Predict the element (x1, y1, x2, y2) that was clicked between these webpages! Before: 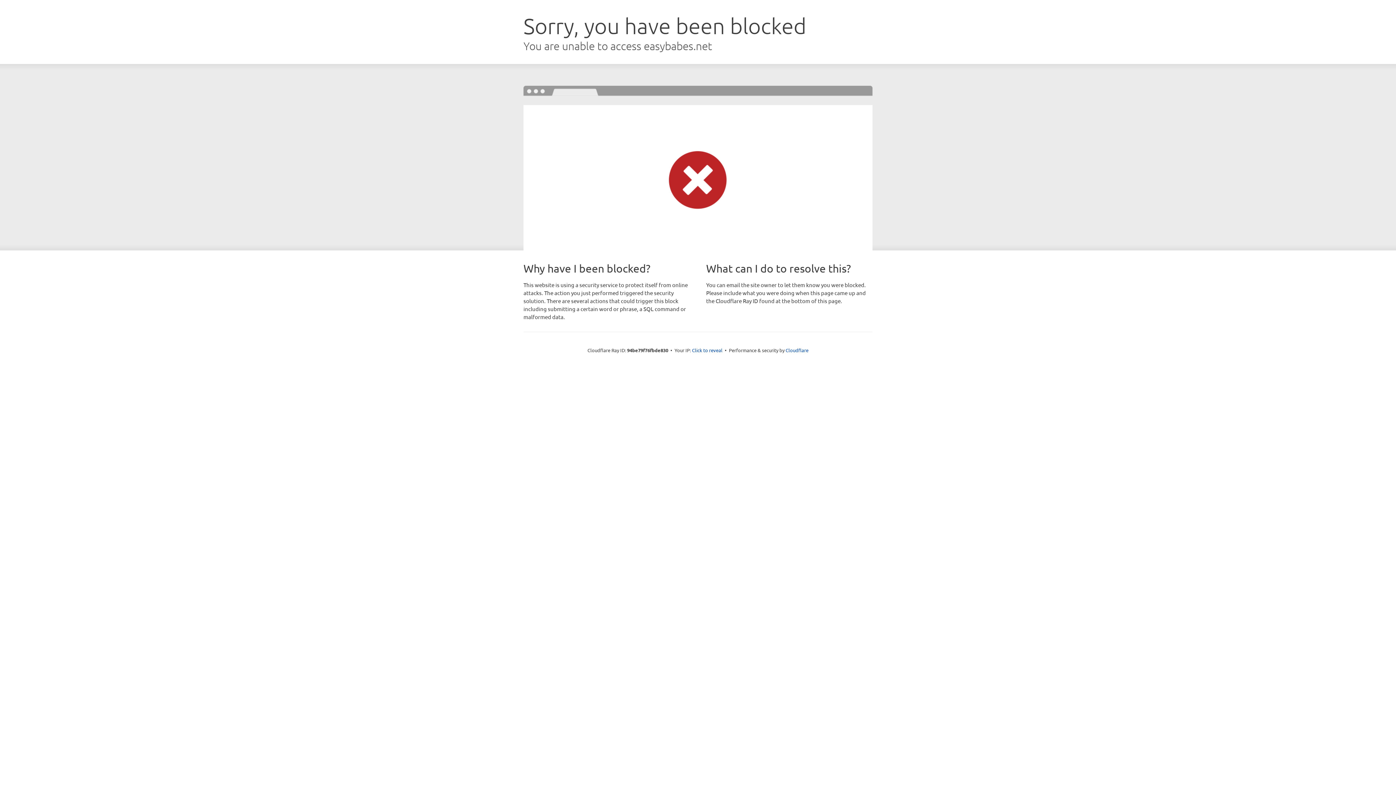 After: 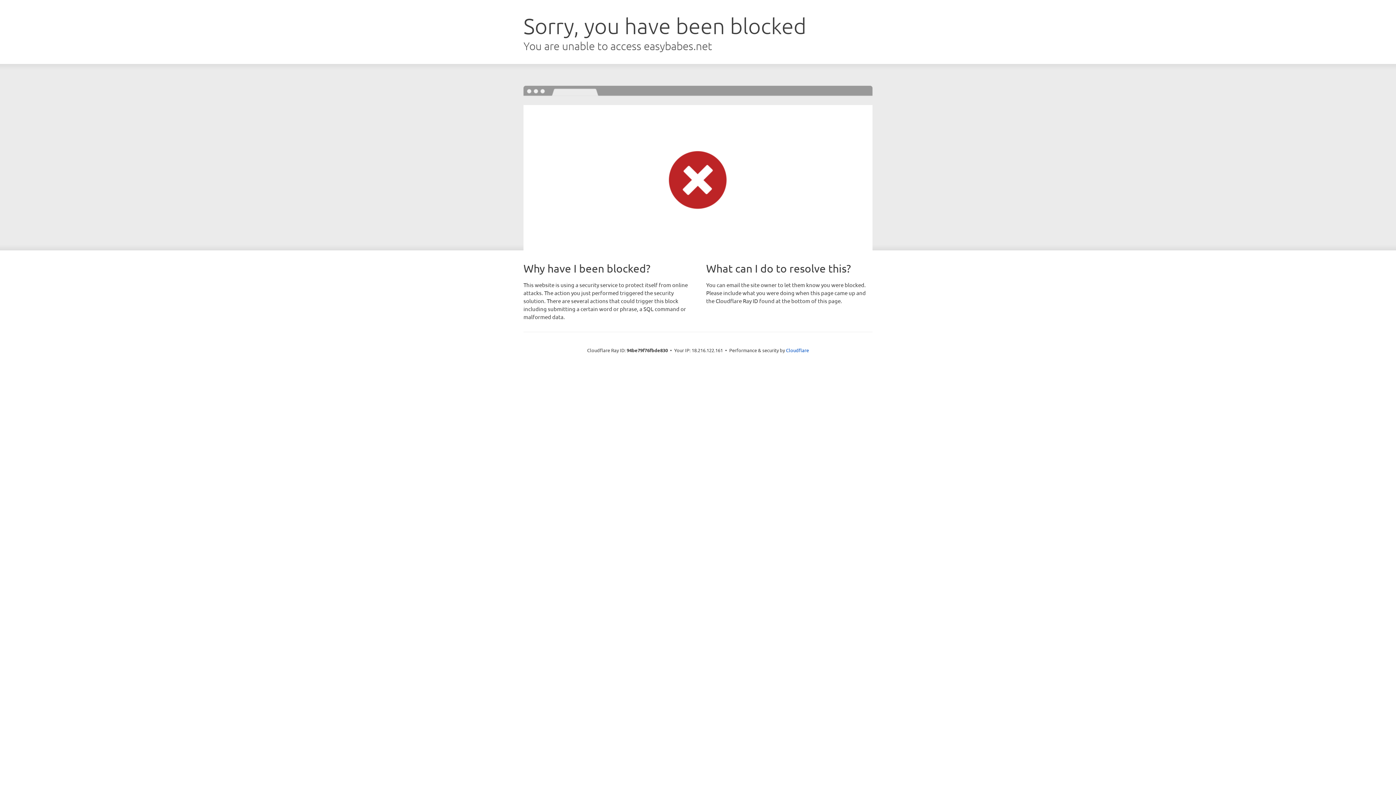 Action: bbox: (692, 346, 722, 353) label: Click to reveal